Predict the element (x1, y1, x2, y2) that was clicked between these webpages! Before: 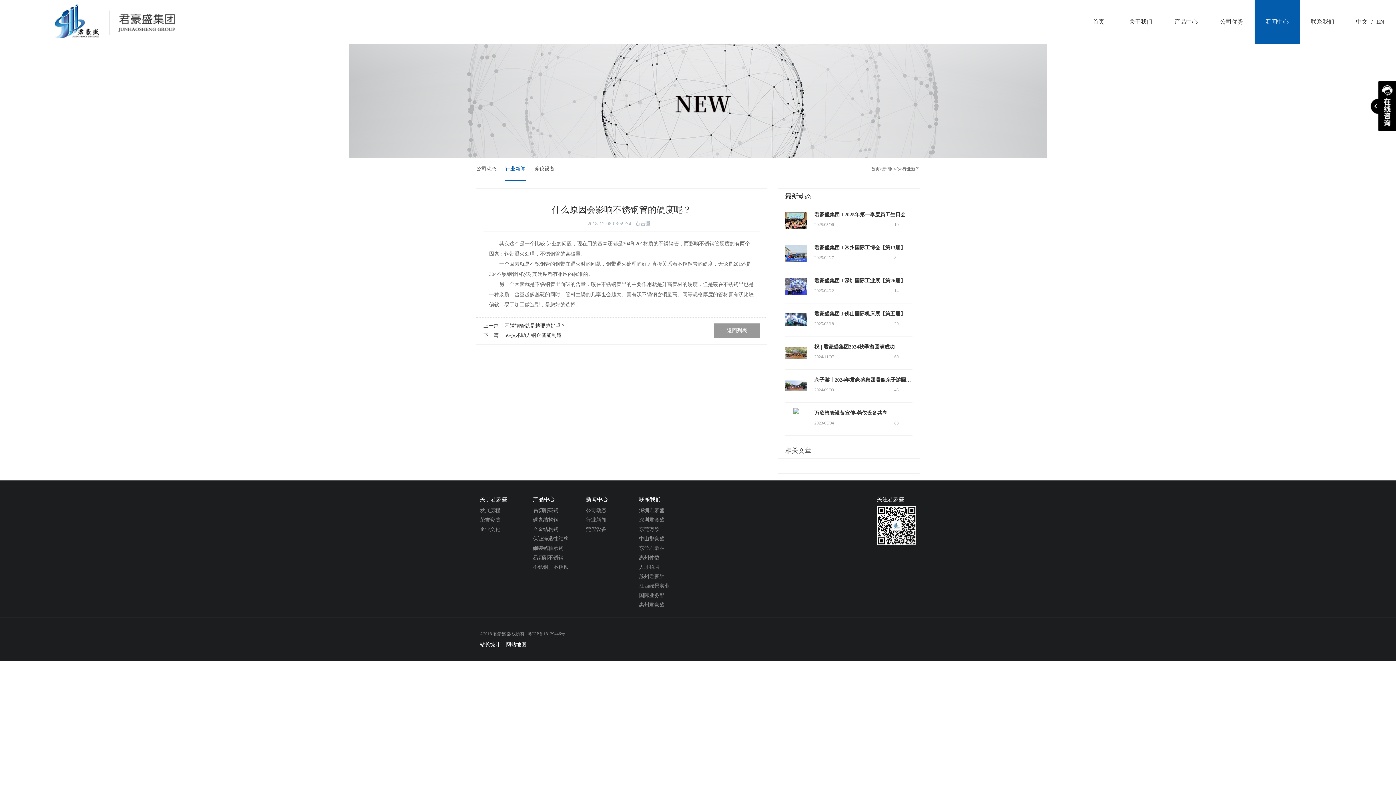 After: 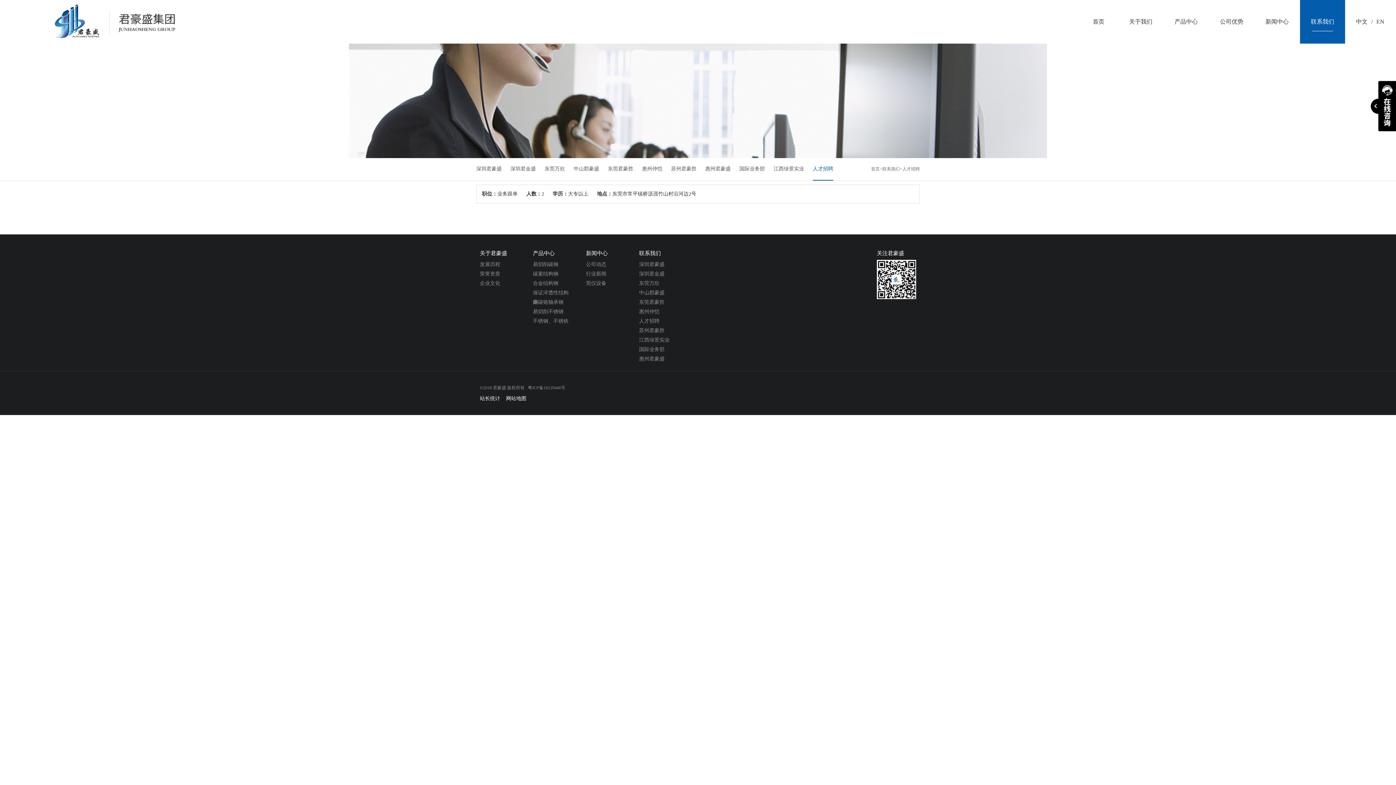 Action: label: 人才招聘 bbox: (639, 564, 659, 570)